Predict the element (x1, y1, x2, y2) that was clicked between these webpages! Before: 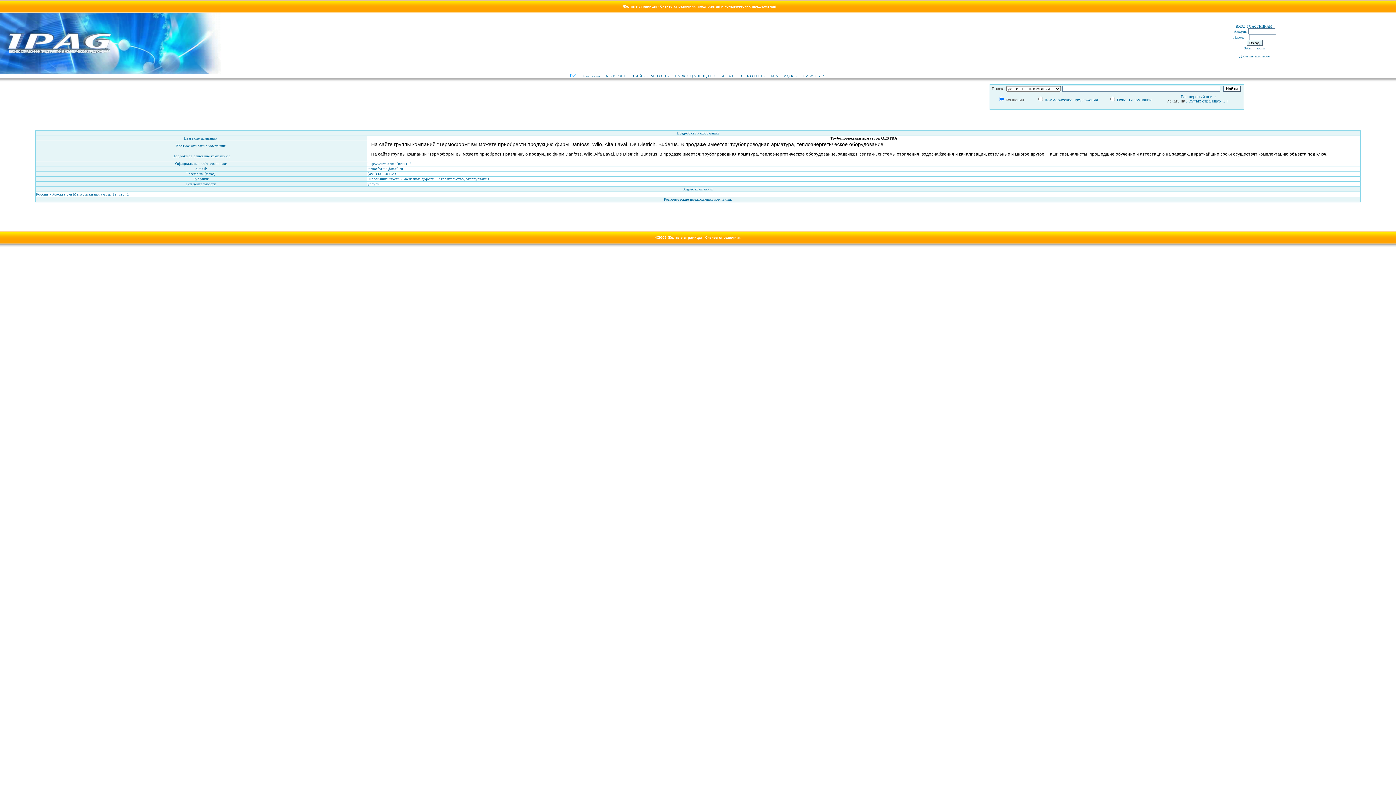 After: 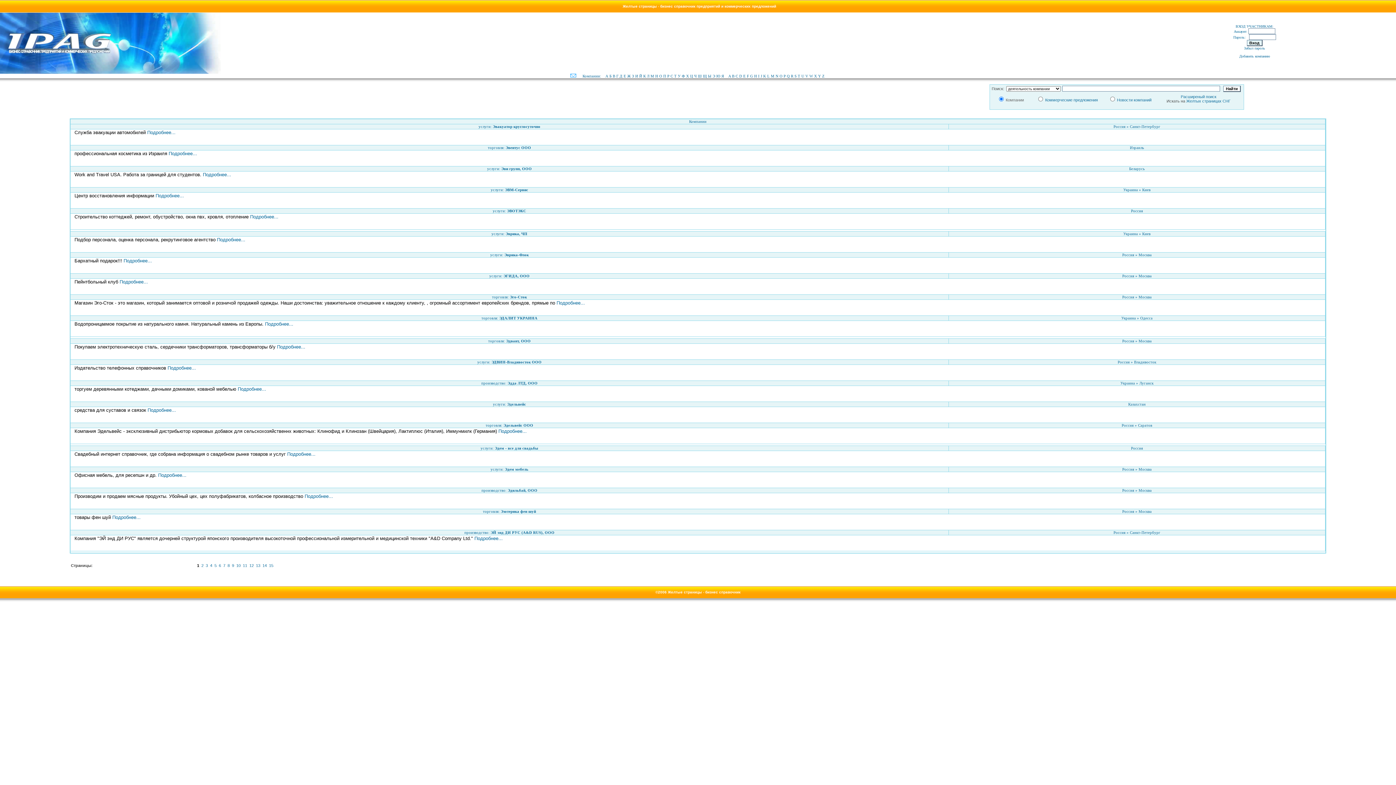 Action: label: Э bbox: (712, 74, 715, 78)